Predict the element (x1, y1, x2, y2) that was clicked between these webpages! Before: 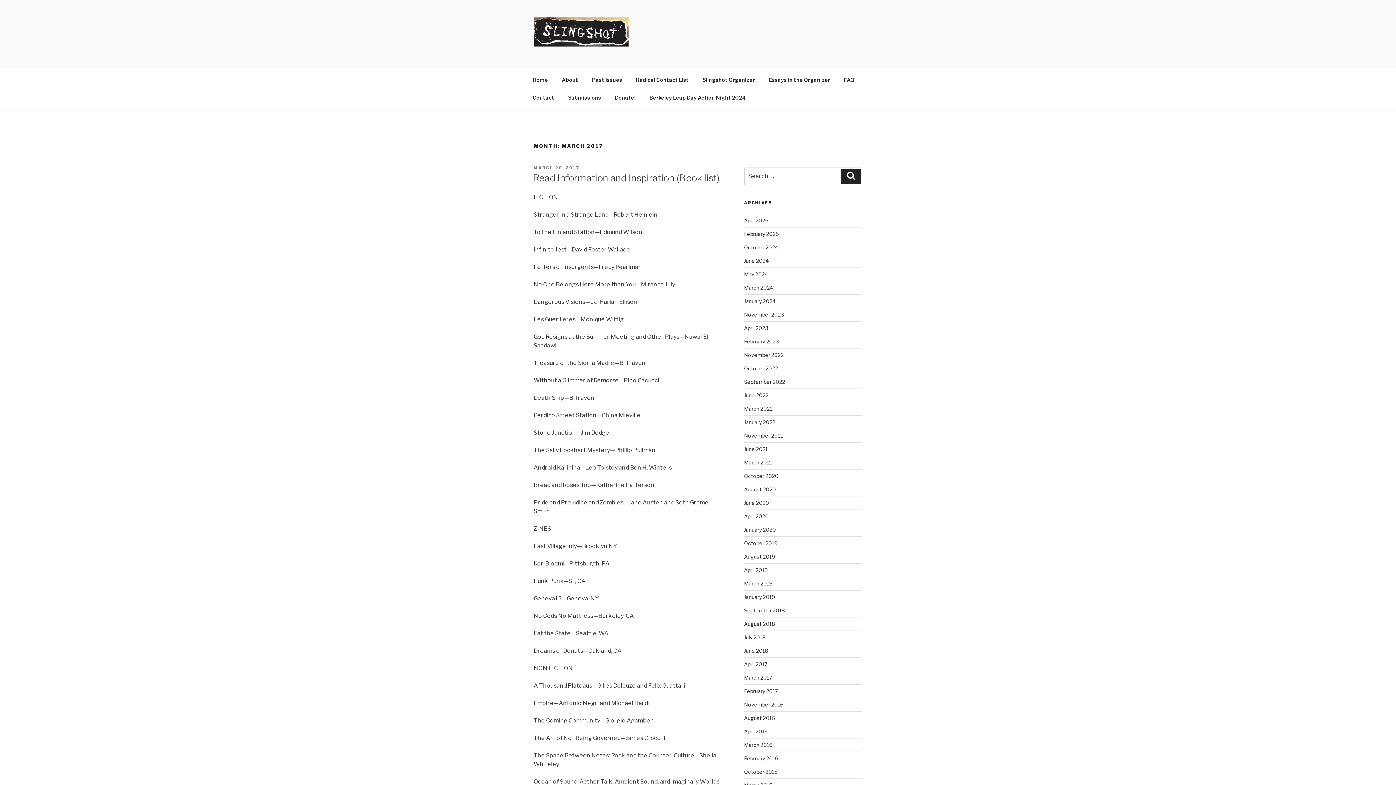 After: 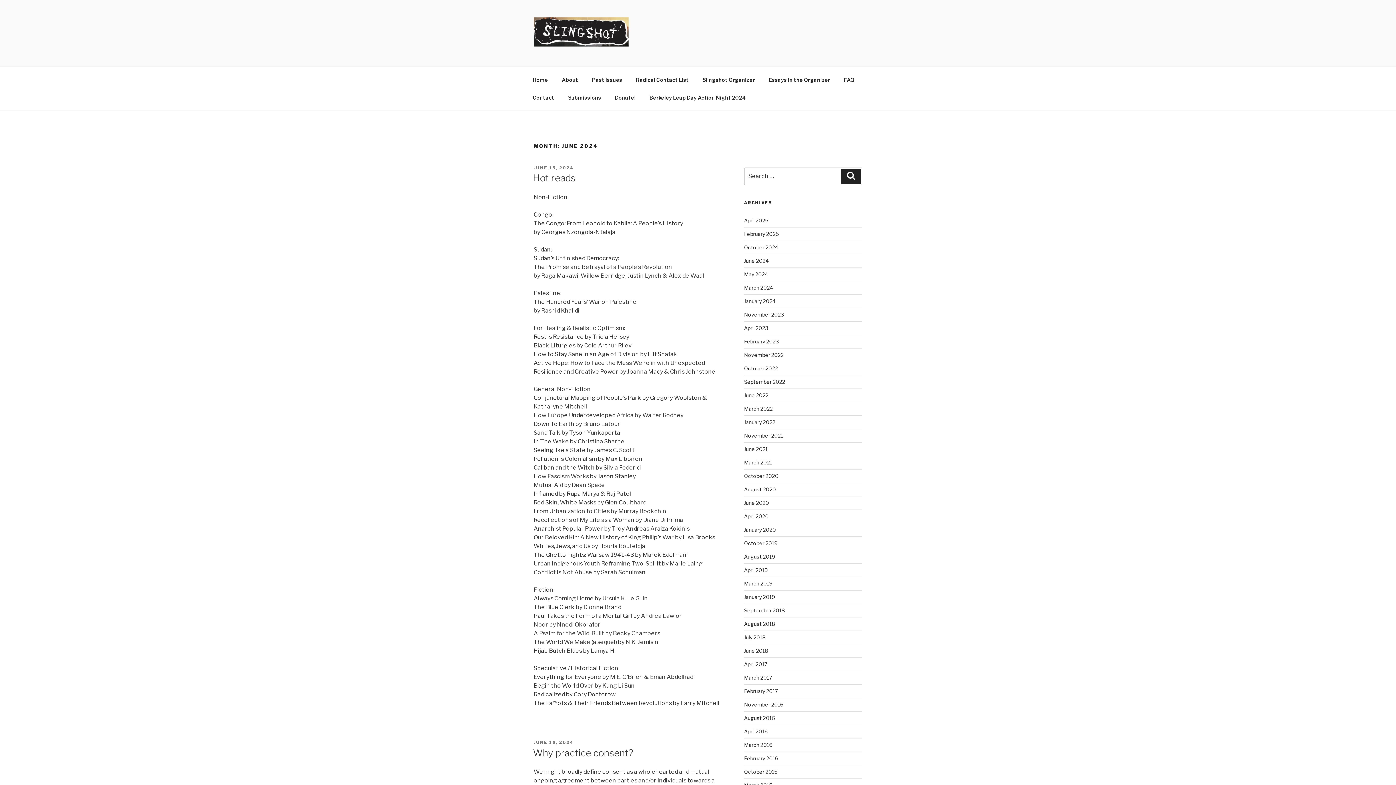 Action: label: June 2024 bbox: (744, 257, 768, 263)